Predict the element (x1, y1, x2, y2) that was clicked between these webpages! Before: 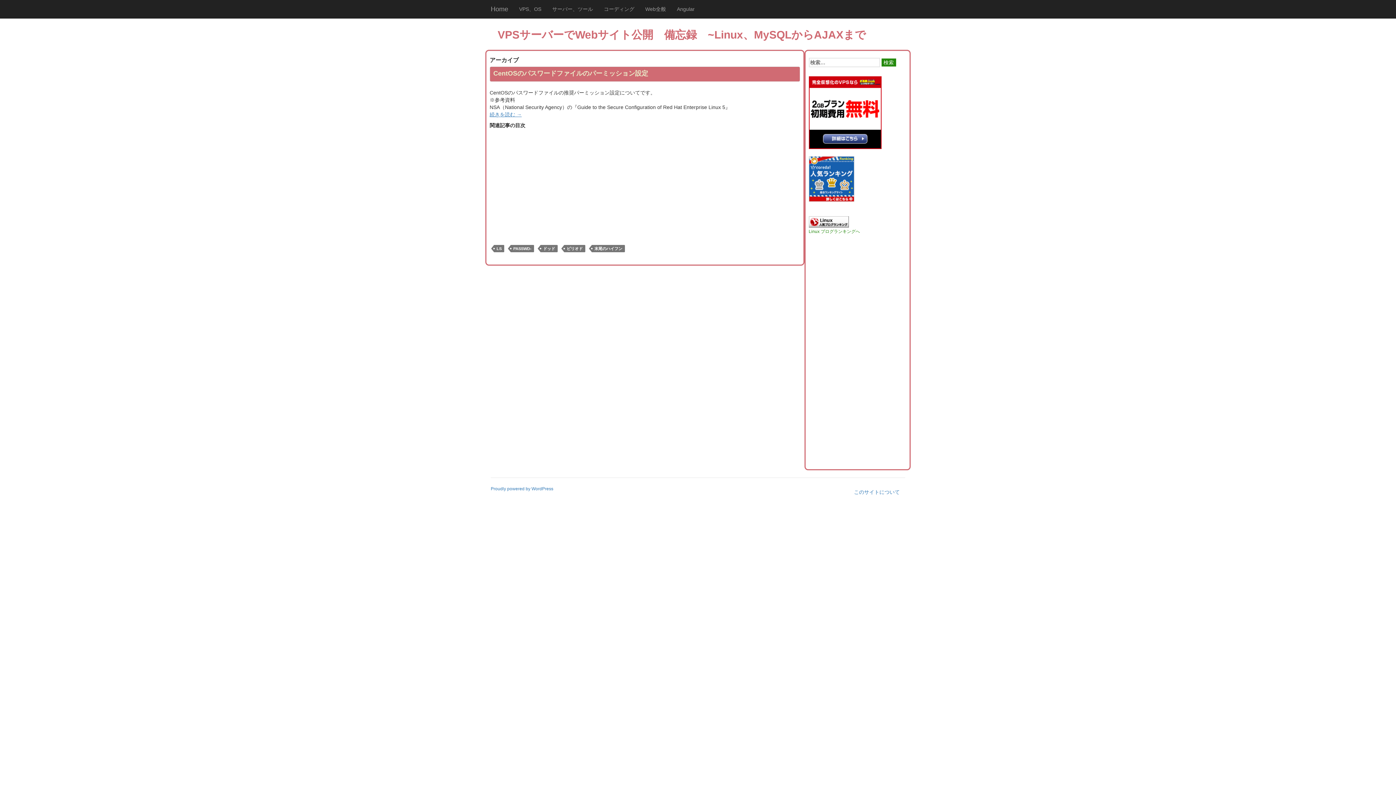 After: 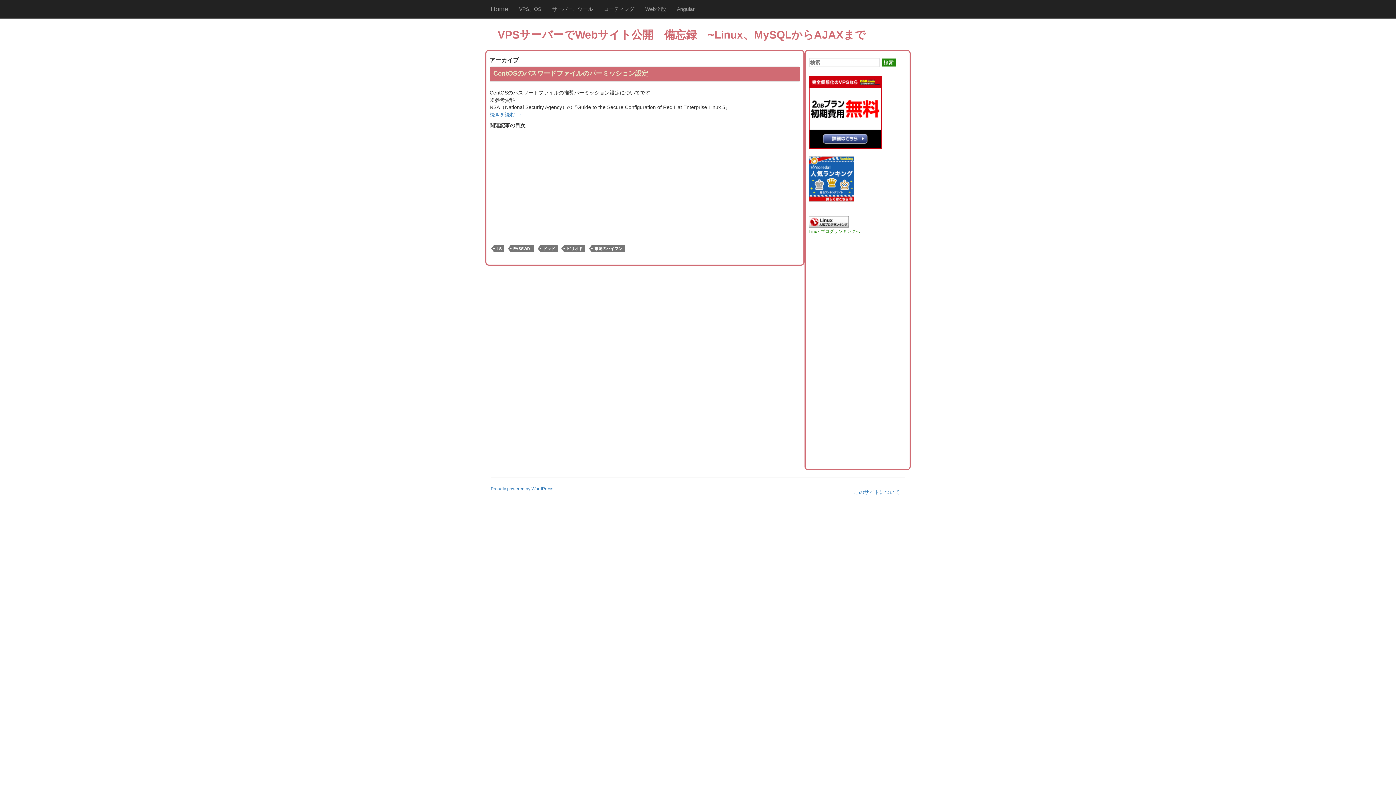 Action: bbox: (808, 175, 854, 181)